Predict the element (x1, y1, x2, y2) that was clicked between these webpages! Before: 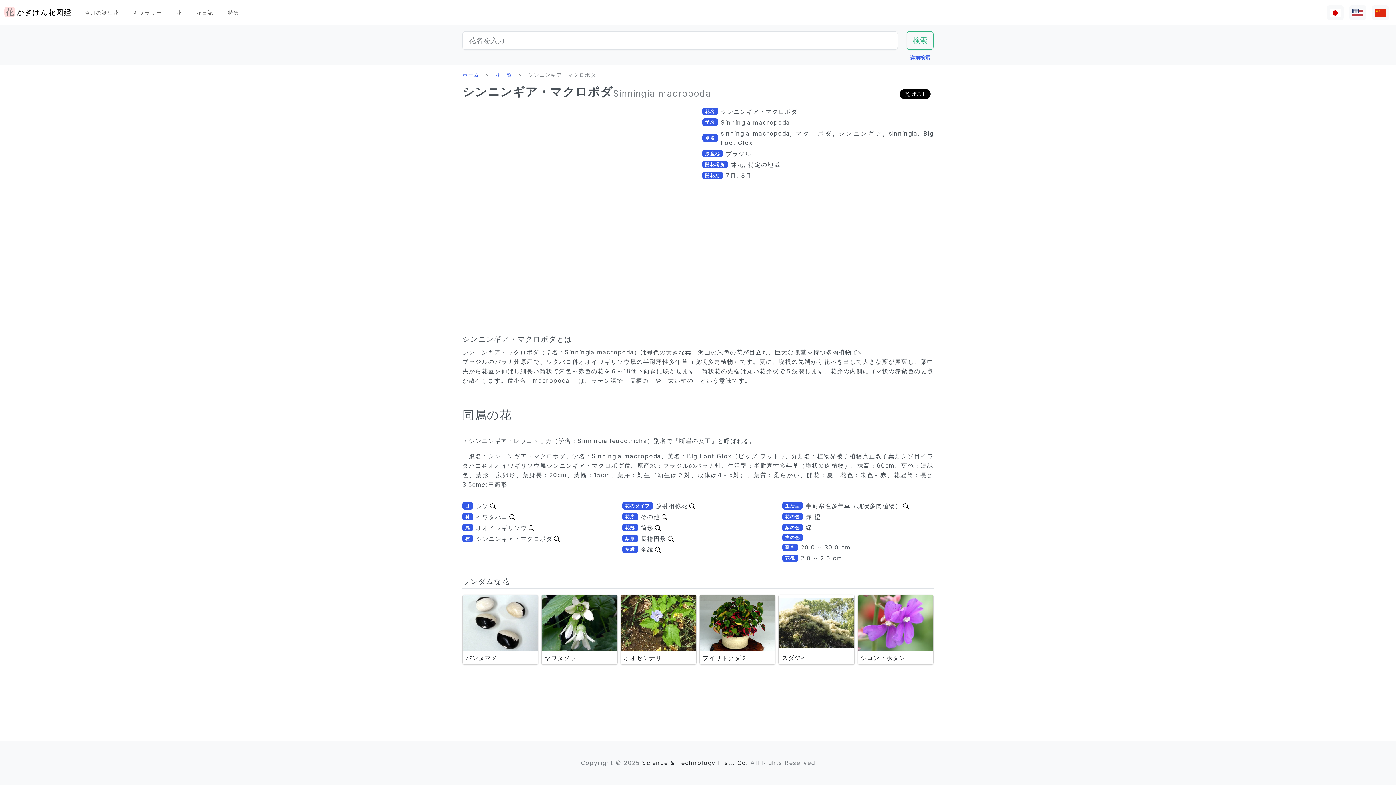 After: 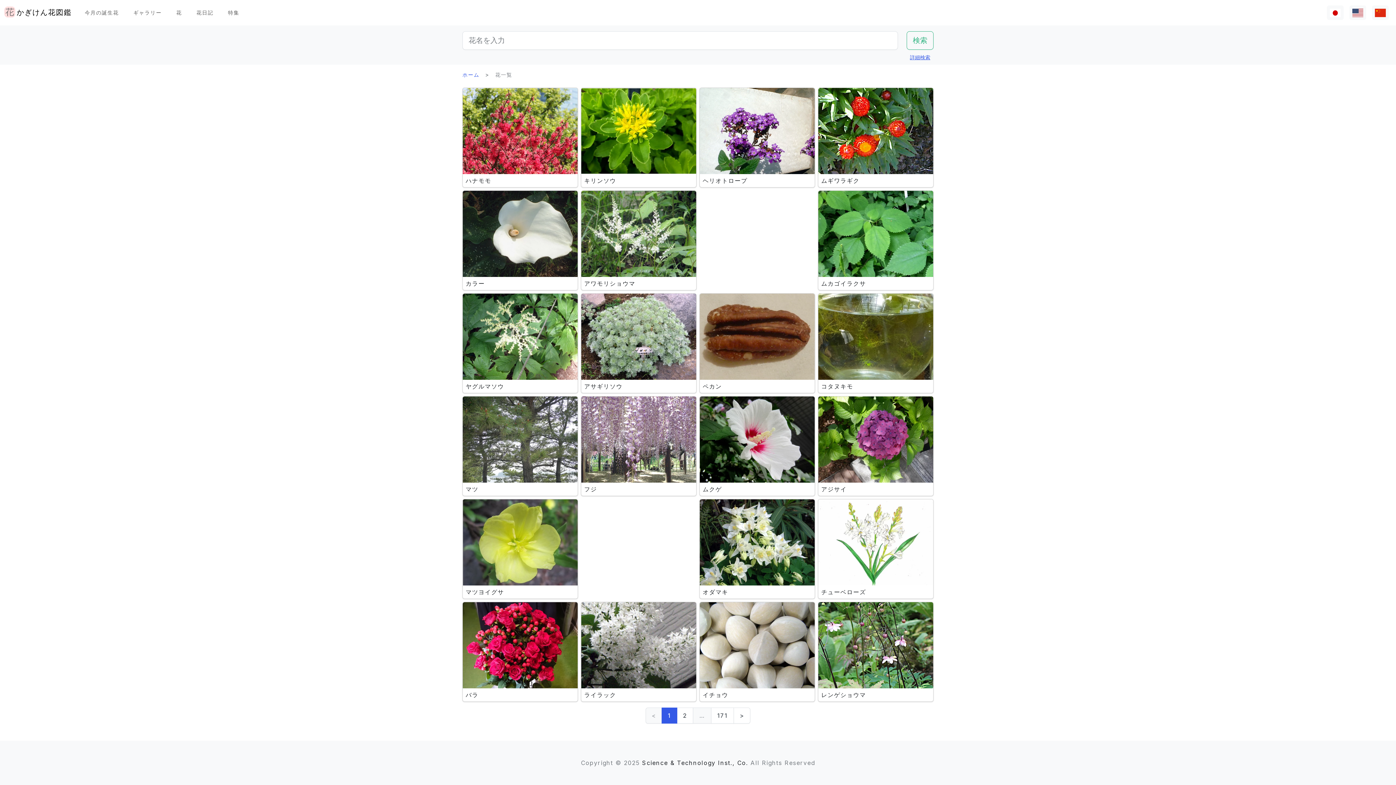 Action: bbox: (171, 5, 186, 19) label: 花